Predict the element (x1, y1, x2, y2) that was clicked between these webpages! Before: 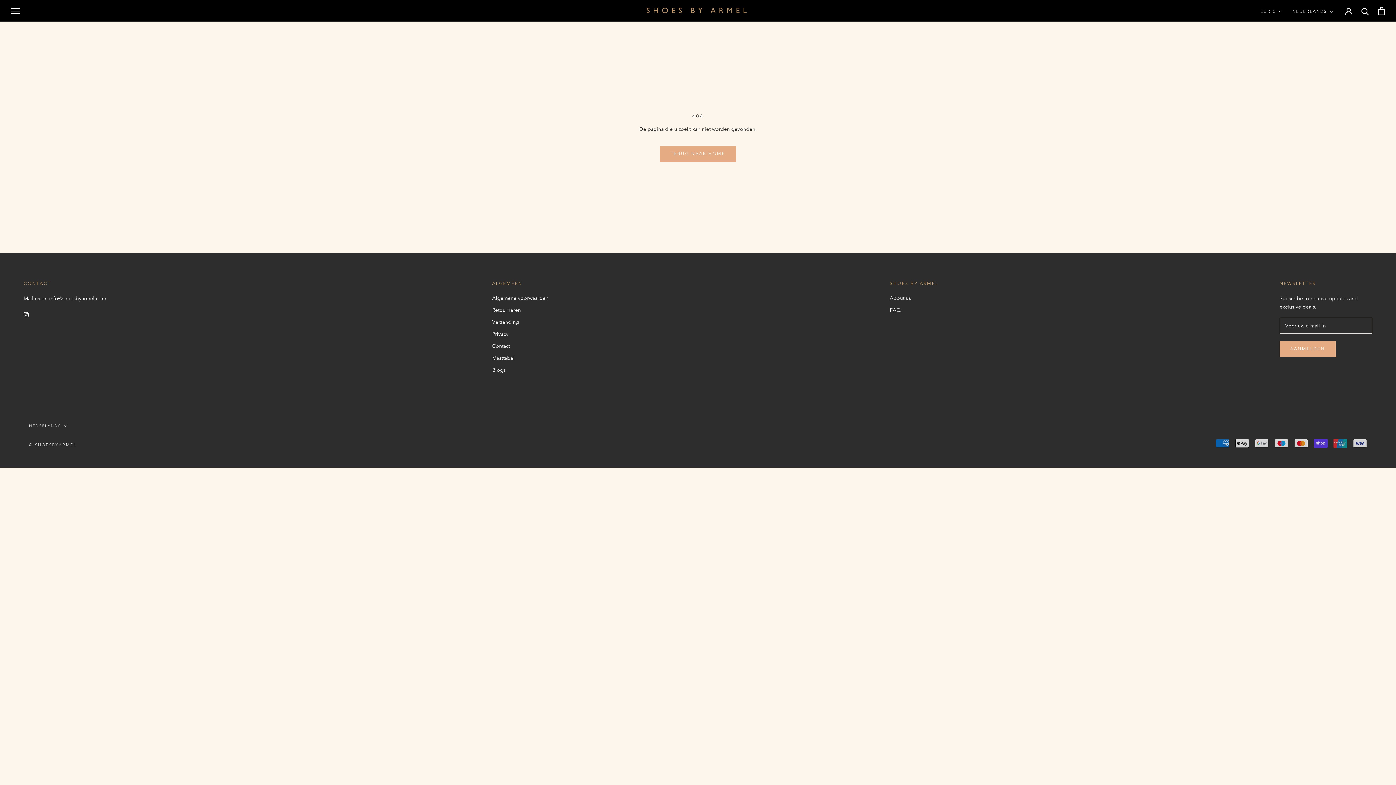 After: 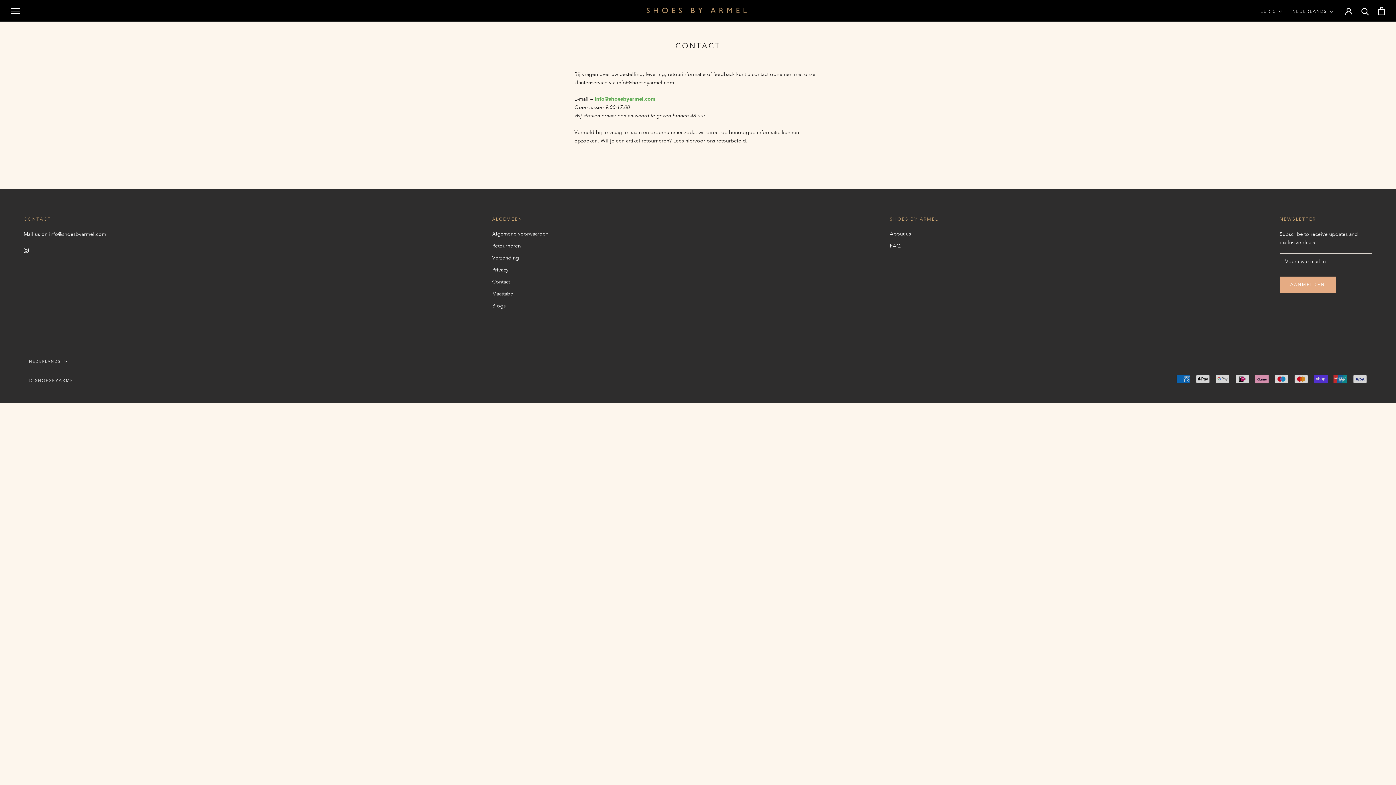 Action: bbox: (492, 342, 548, 350) label: Contact